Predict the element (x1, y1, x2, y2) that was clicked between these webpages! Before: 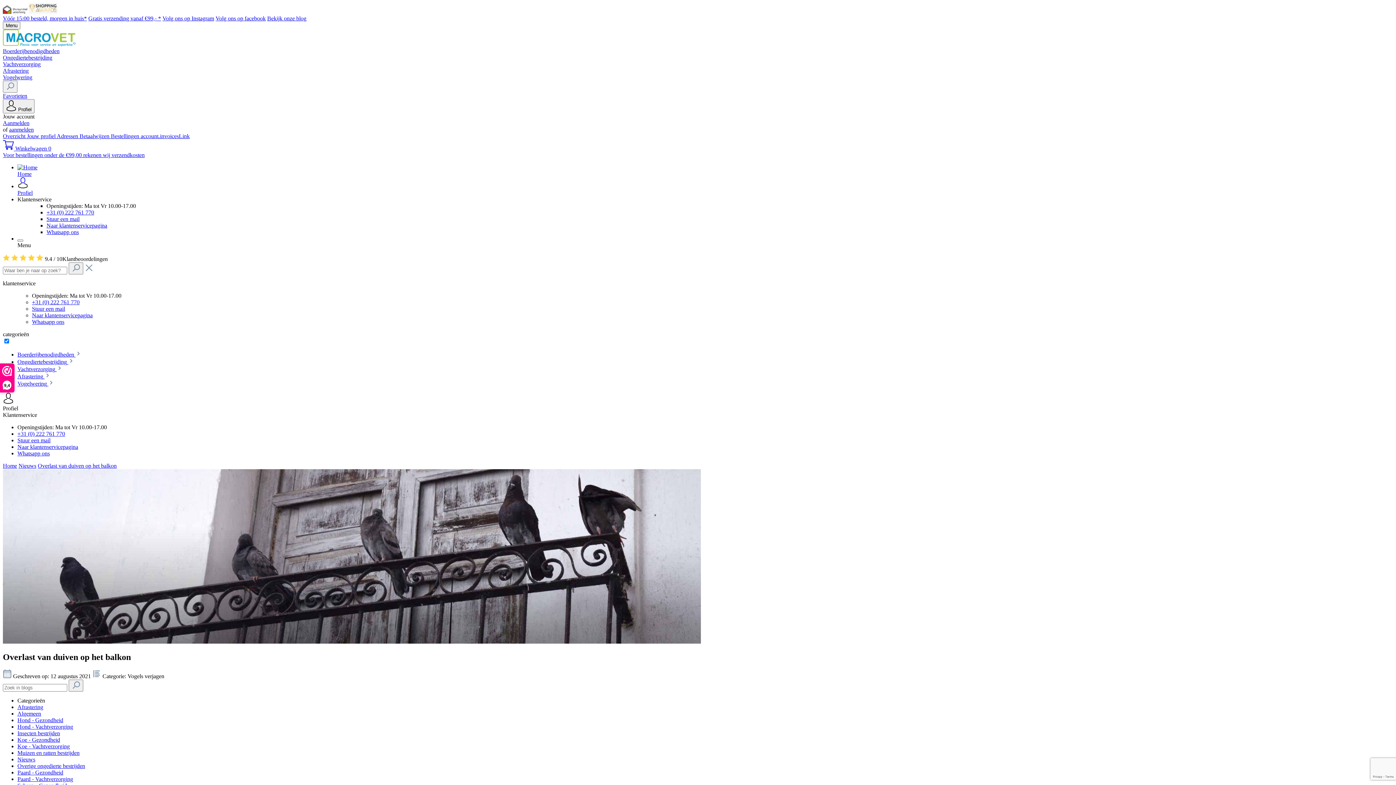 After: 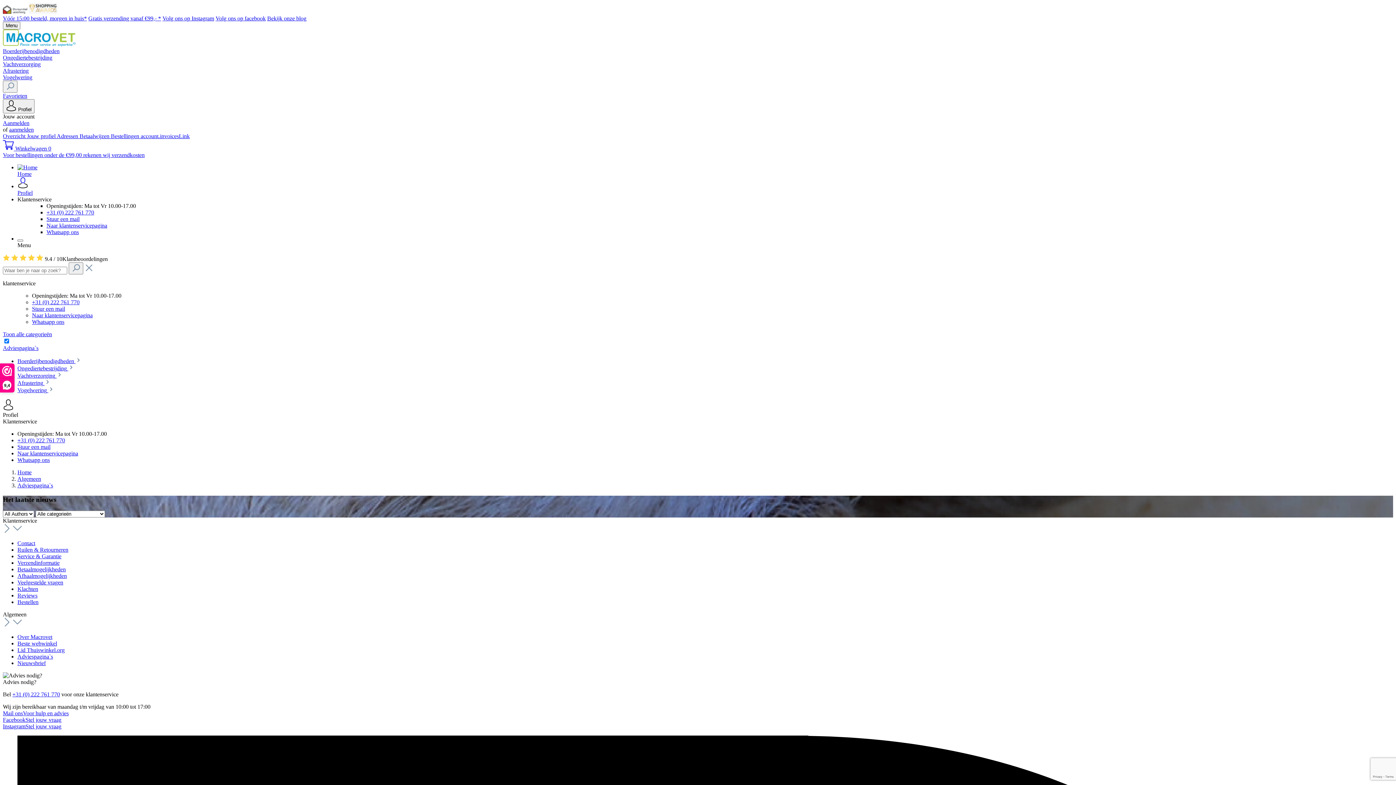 Action: bbox: (17, 743, 69, 749) label: Koe - Vachtverzorging